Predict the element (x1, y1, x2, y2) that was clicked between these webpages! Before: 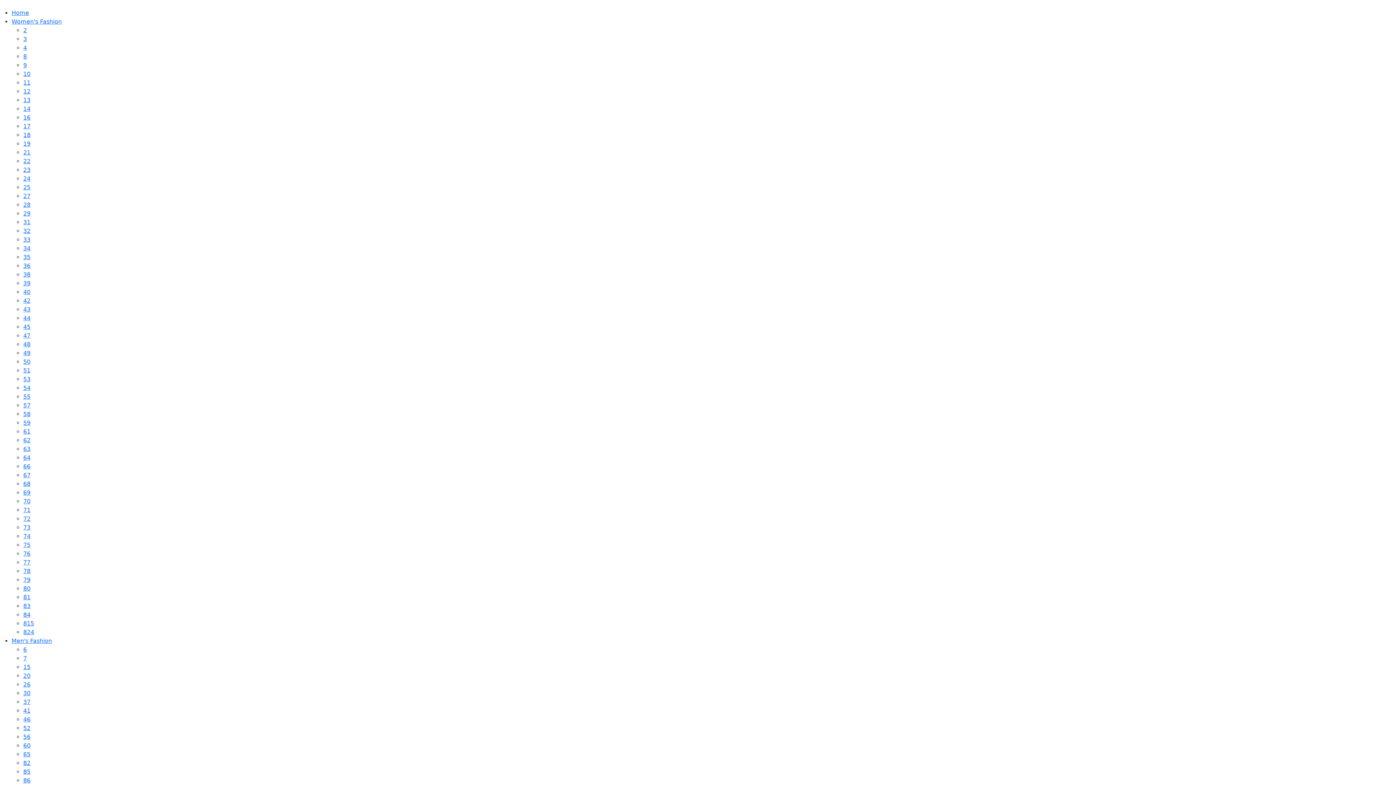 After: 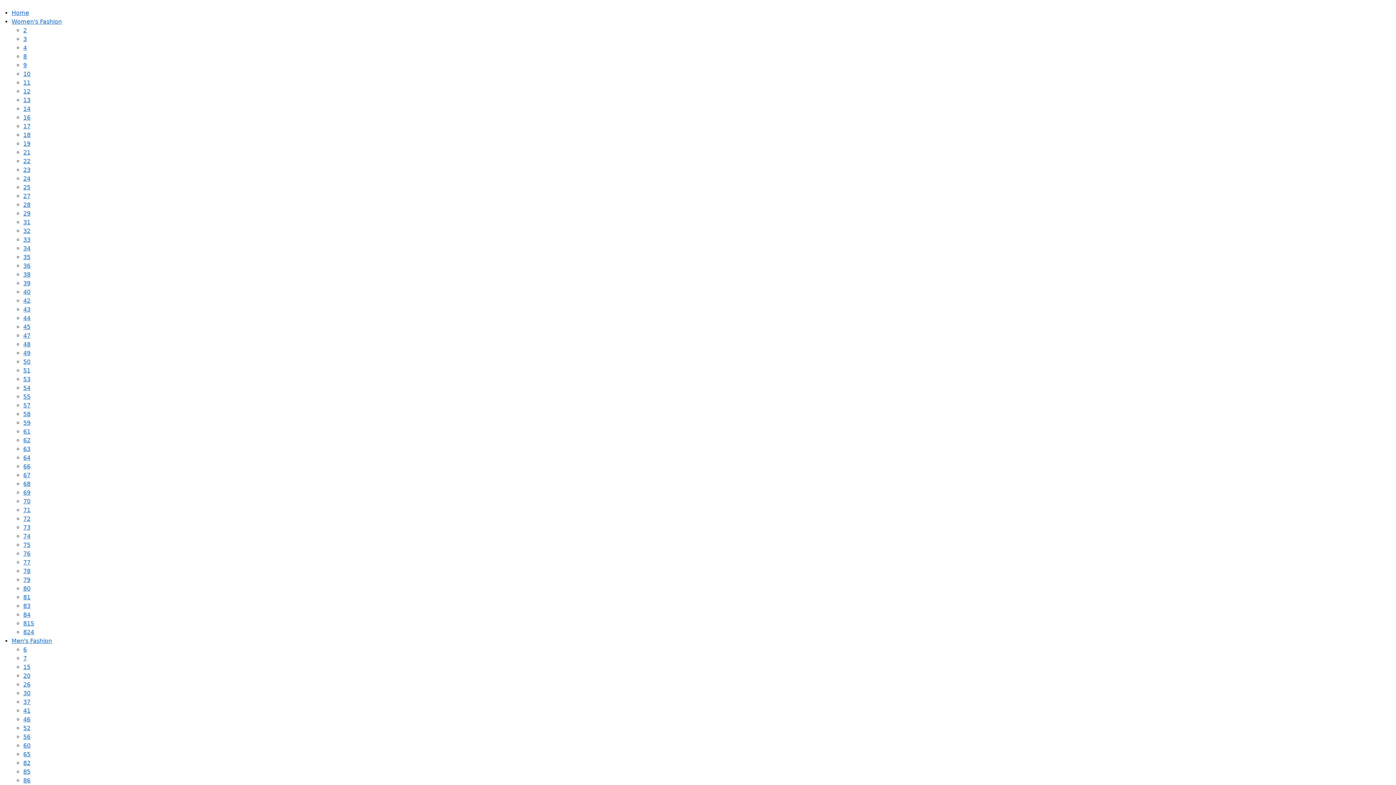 Action: label: 67 bbox: (23, 472, 30, 478)